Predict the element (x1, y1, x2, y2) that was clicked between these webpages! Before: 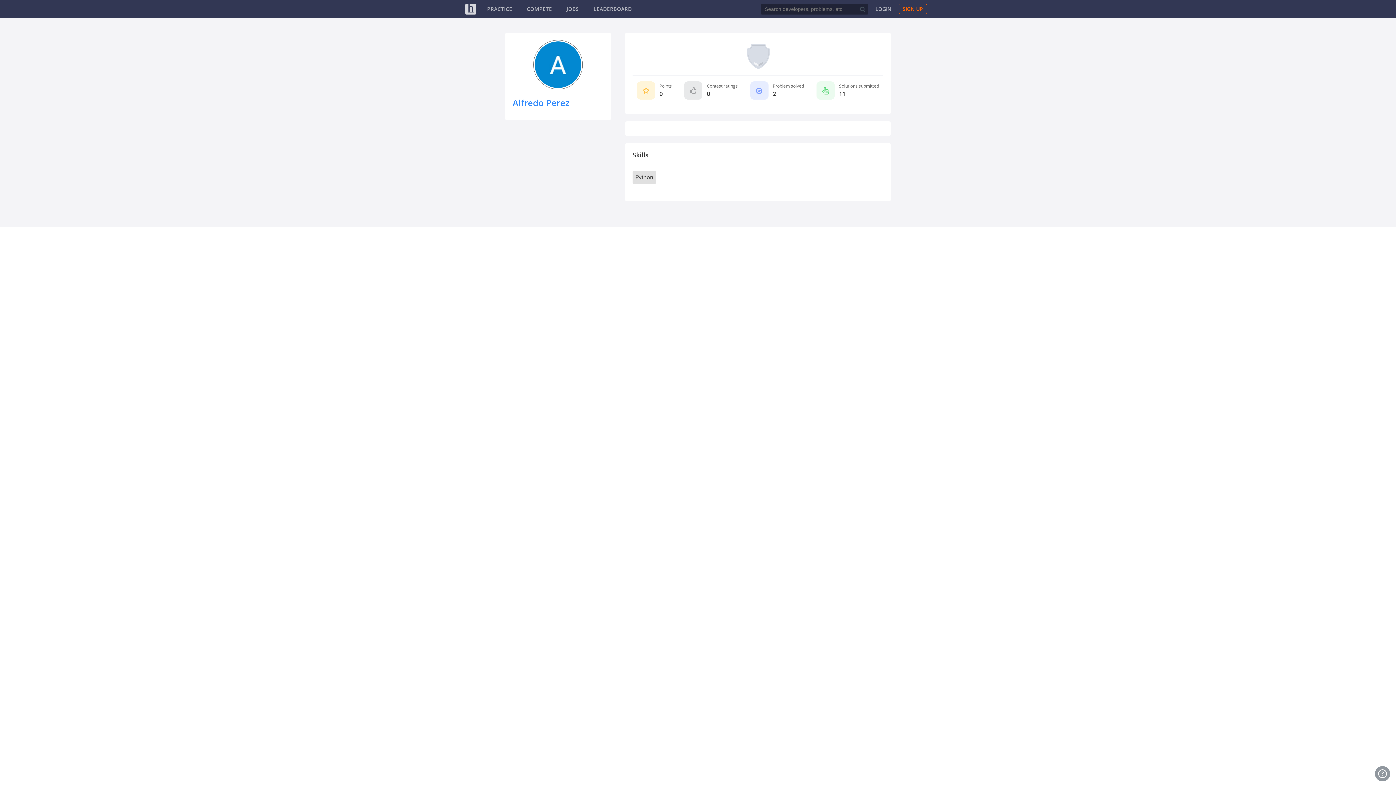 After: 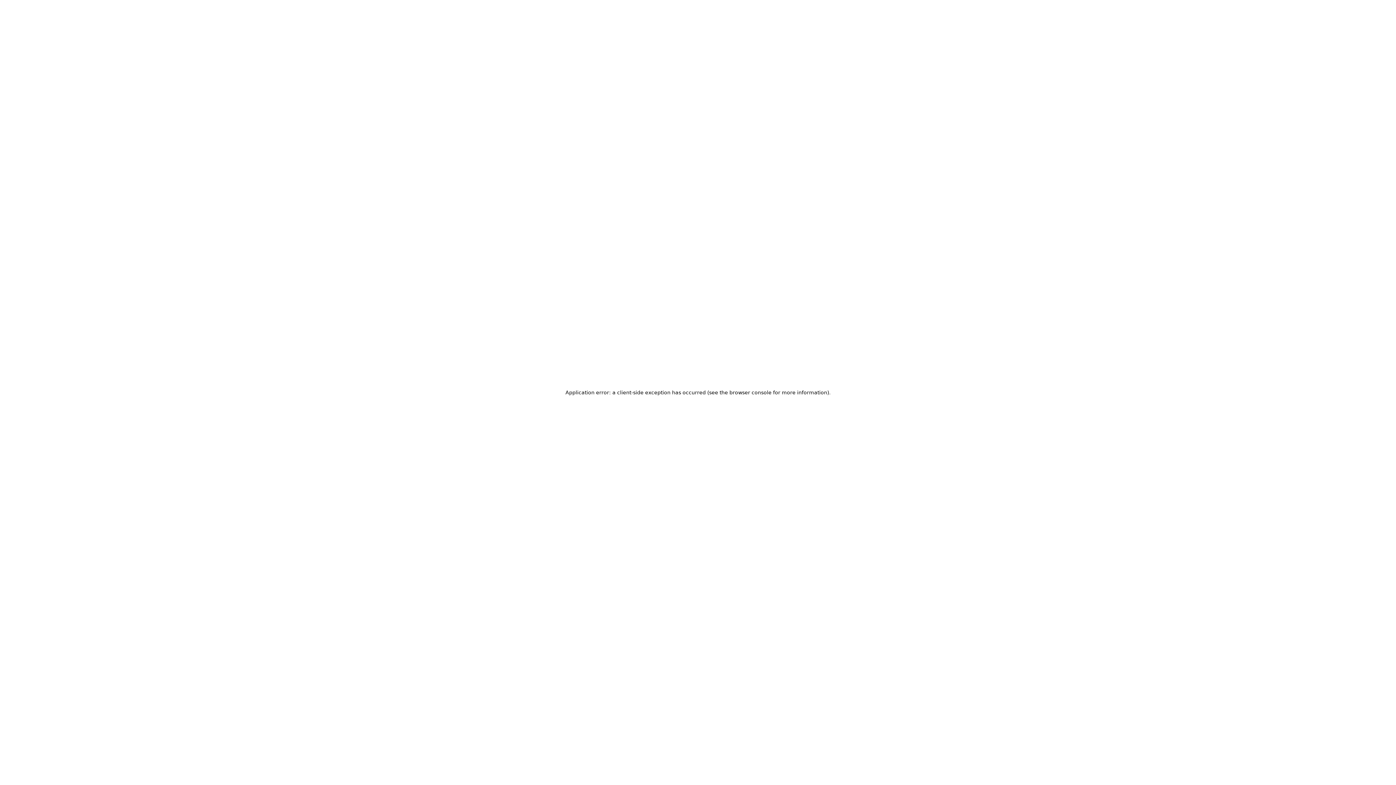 Action: label: JOBS bbox: (566, 5, 579, 12)